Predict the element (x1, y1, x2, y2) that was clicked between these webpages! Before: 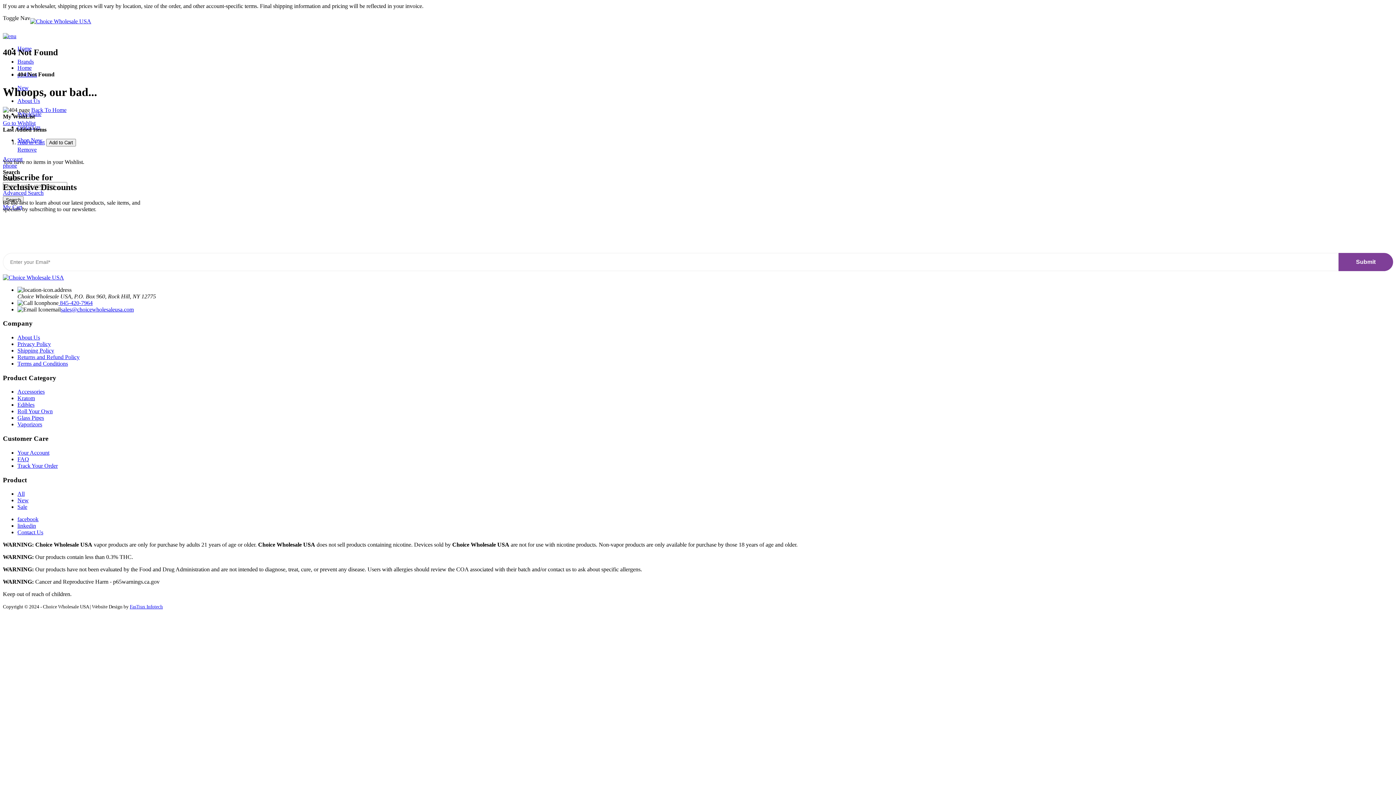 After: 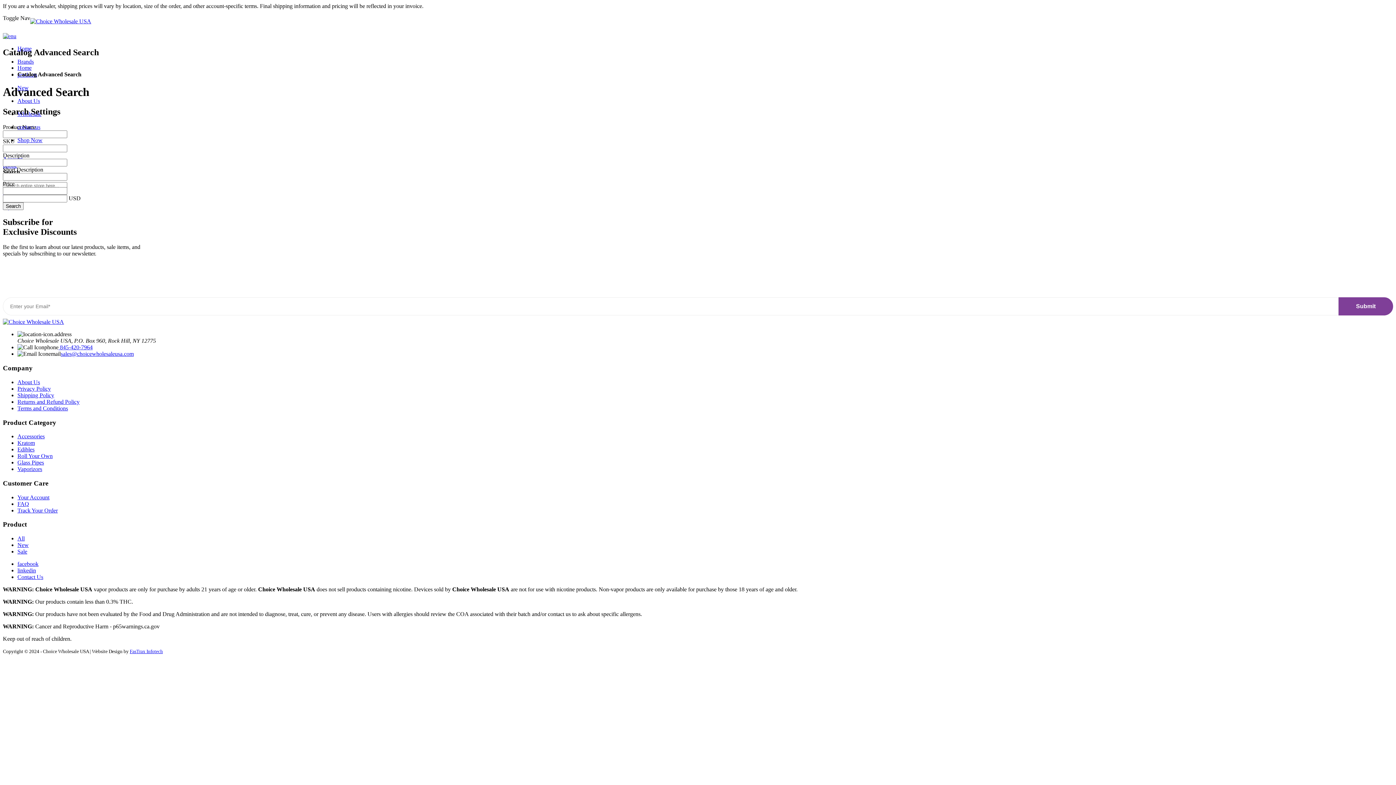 Action: label: Advanced Search bbox: (2, 189, 43, 196)